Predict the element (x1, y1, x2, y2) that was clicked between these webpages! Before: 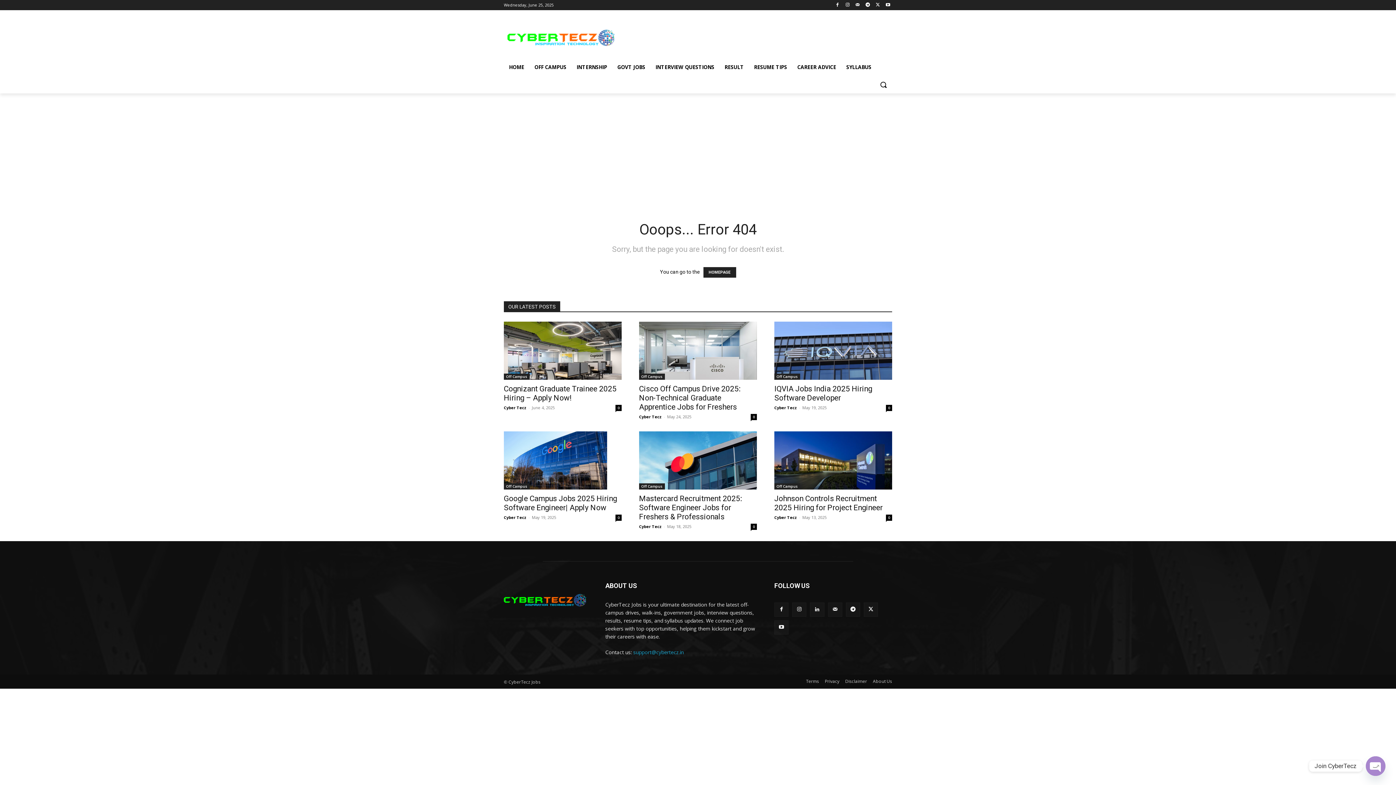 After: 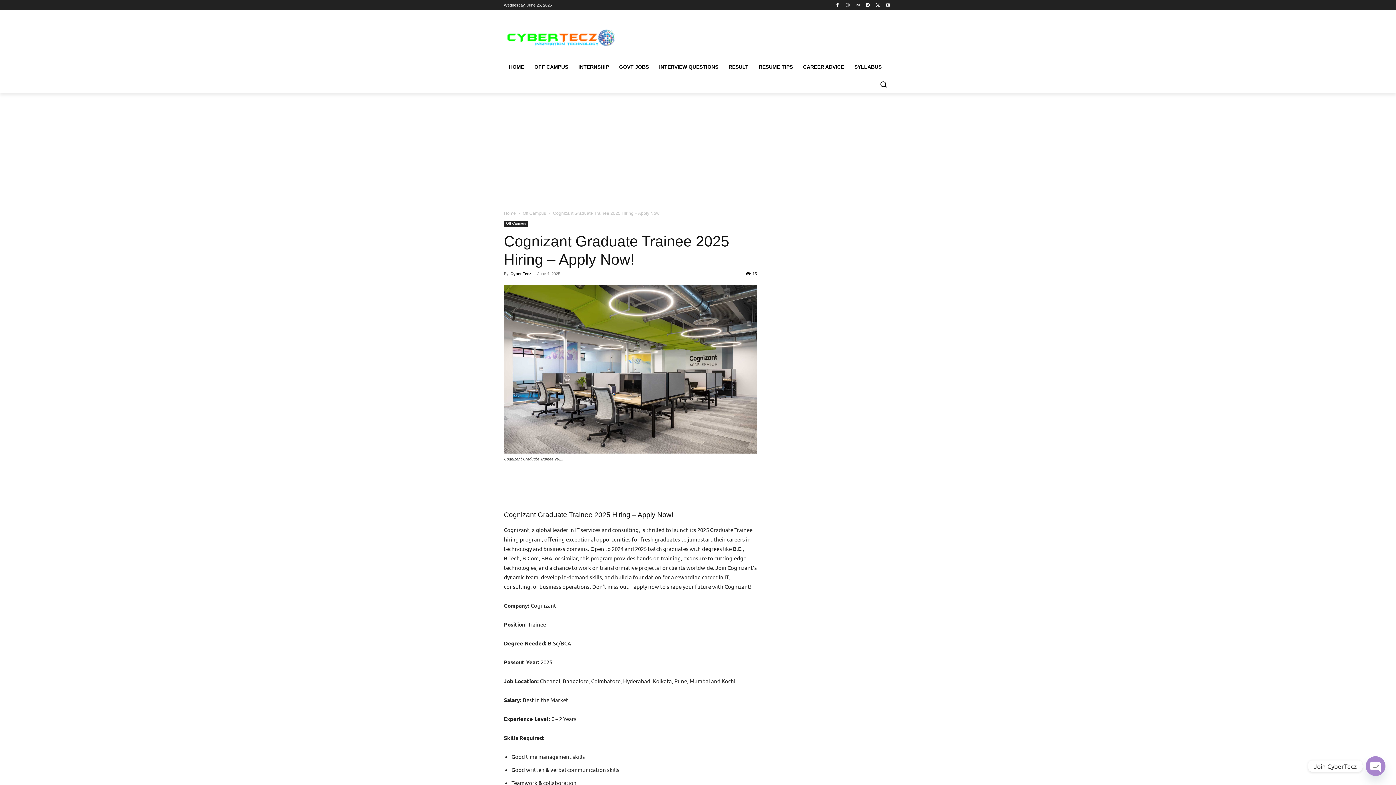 Action: label: 0 bbox: (615, 405, 621, 411)